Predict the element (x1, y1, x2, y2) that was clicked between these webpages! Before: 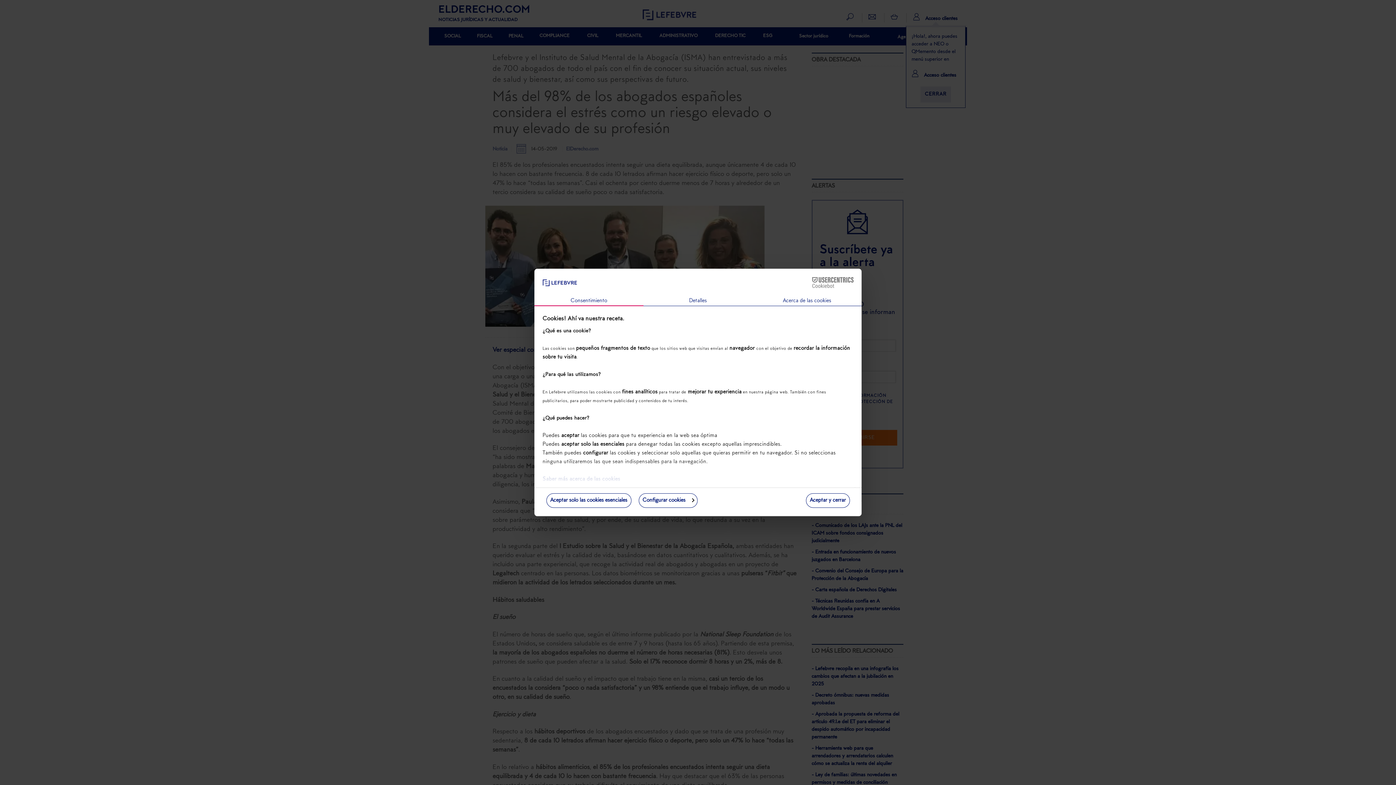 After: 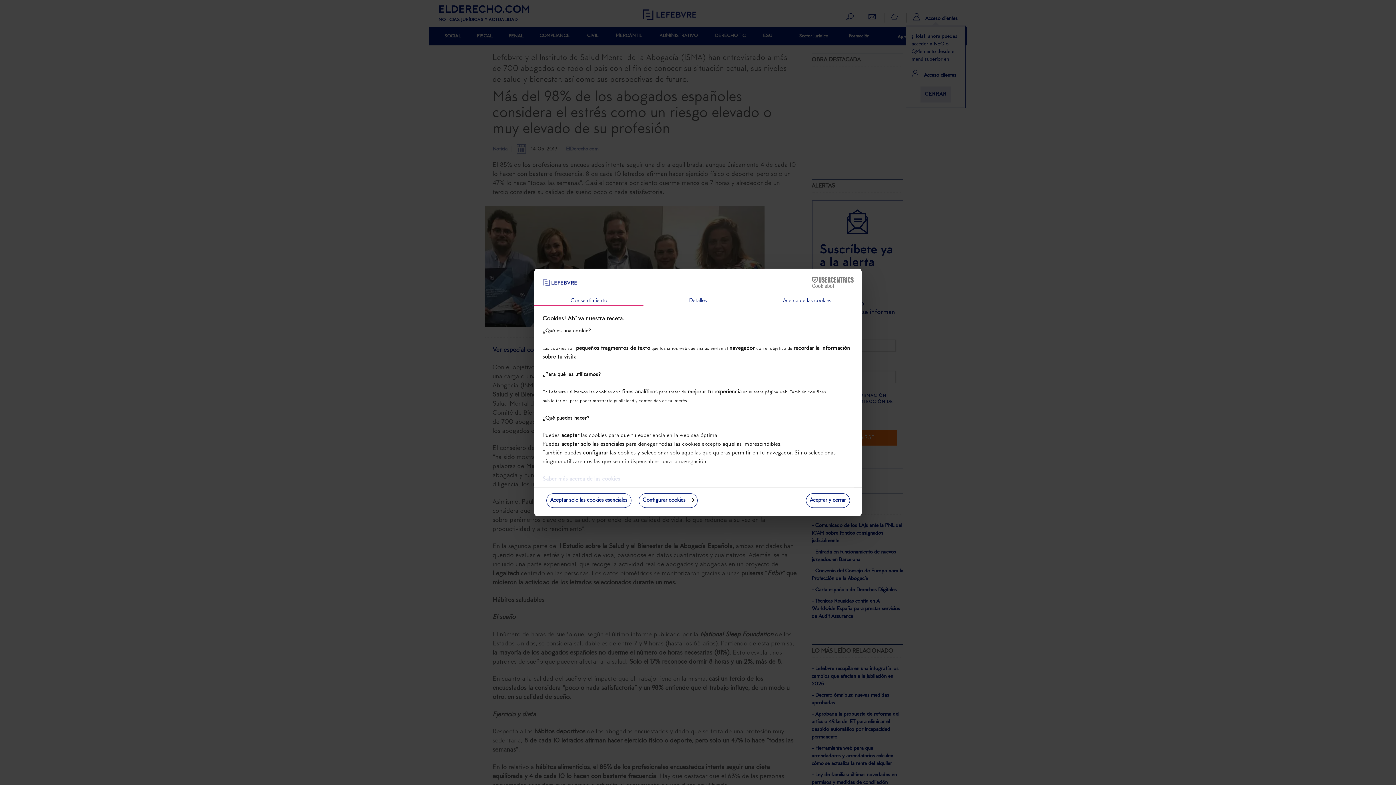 Action: label: Consentimiento bbox: (534, 296, 643, 306)